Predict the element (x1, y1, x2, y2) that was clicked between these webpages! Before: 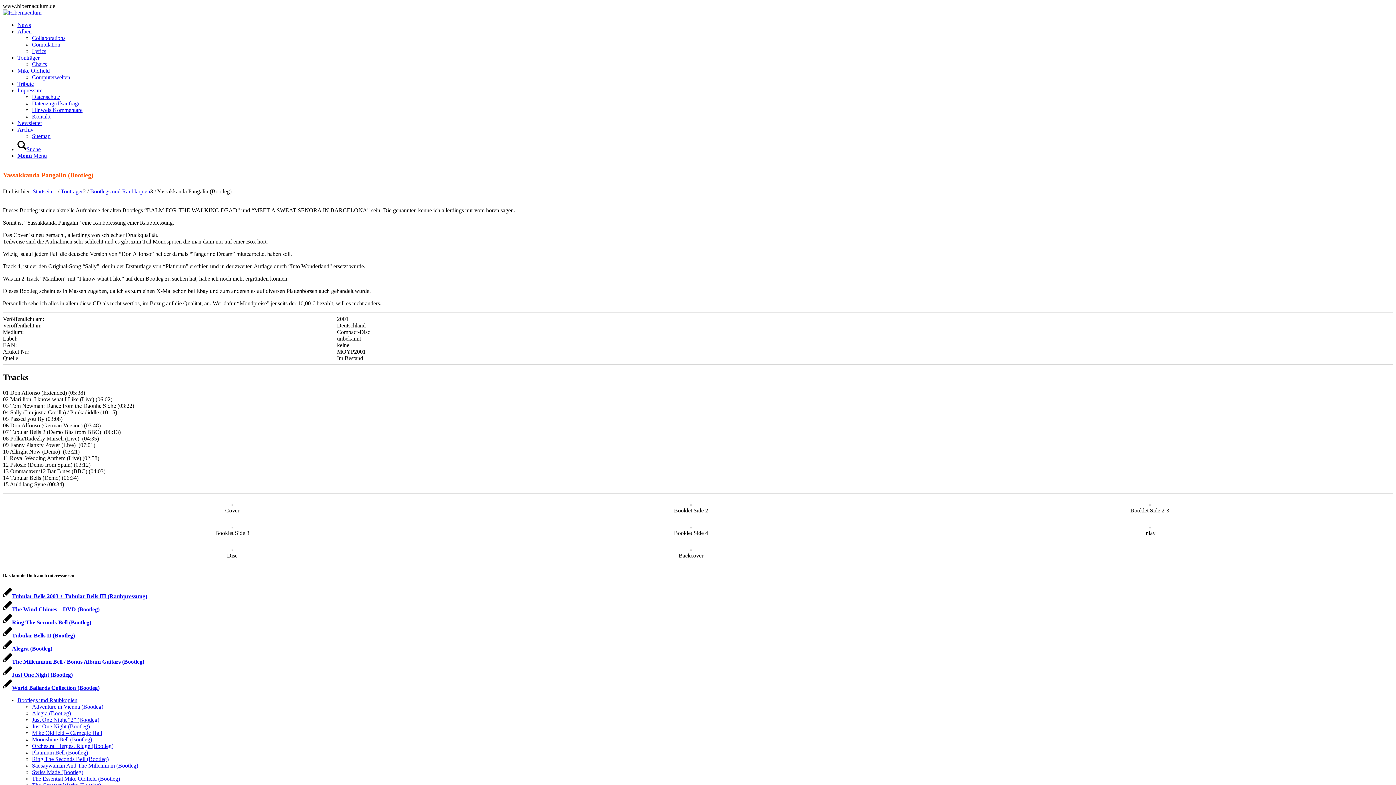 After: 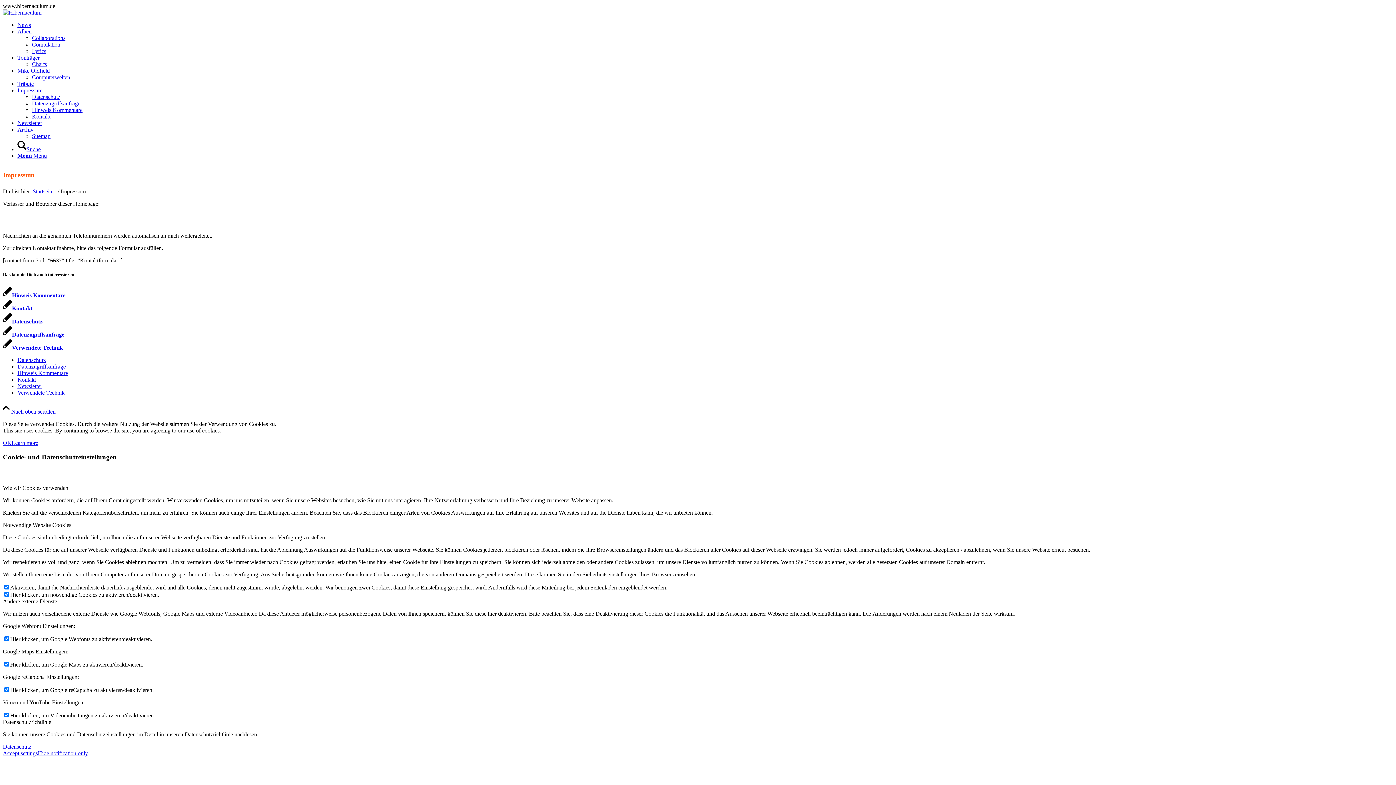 Action: bbox: (17, 87, 42, 93) label: Impressum